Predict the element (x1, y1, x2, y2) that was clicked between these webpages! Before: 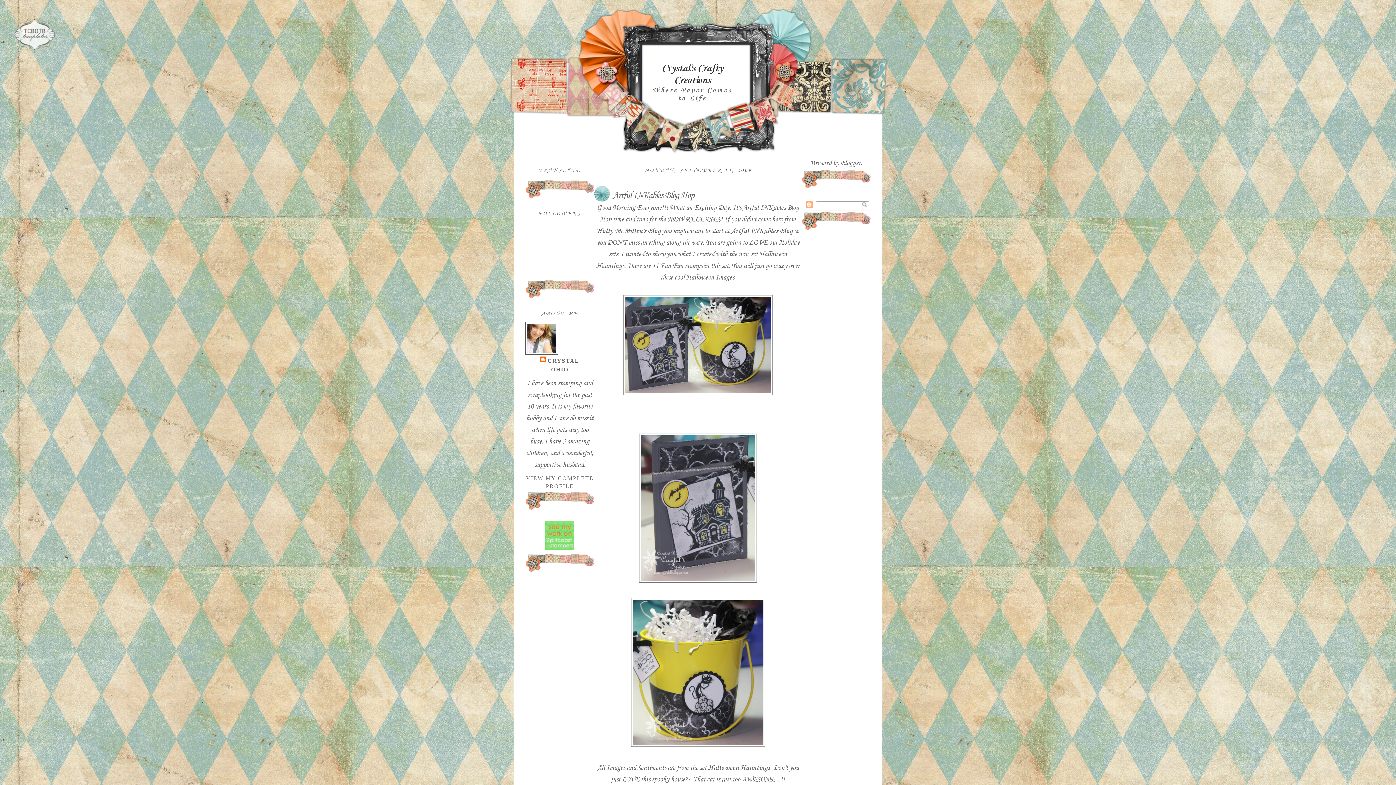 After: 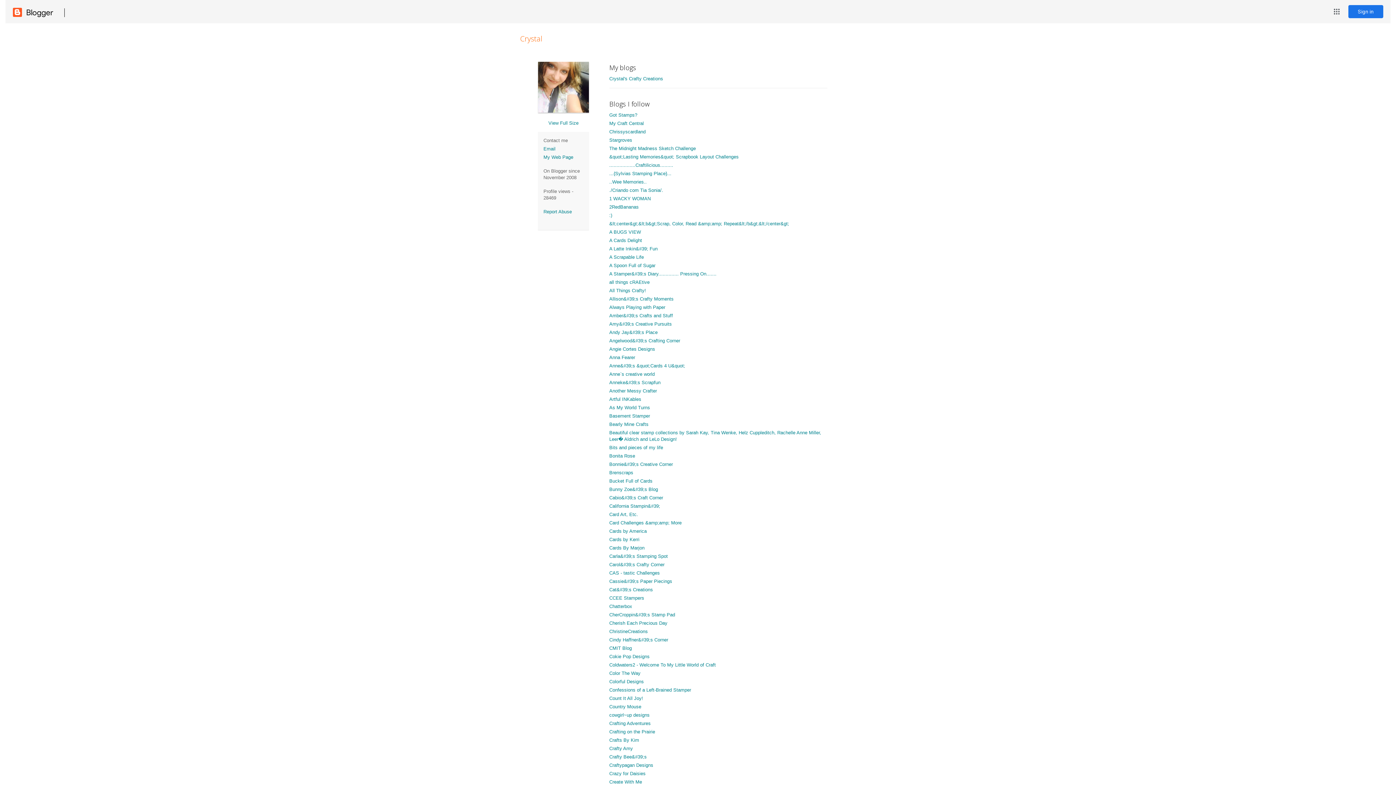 Action: label: CRYSTAL bbox: (540, 356, 579, 365)